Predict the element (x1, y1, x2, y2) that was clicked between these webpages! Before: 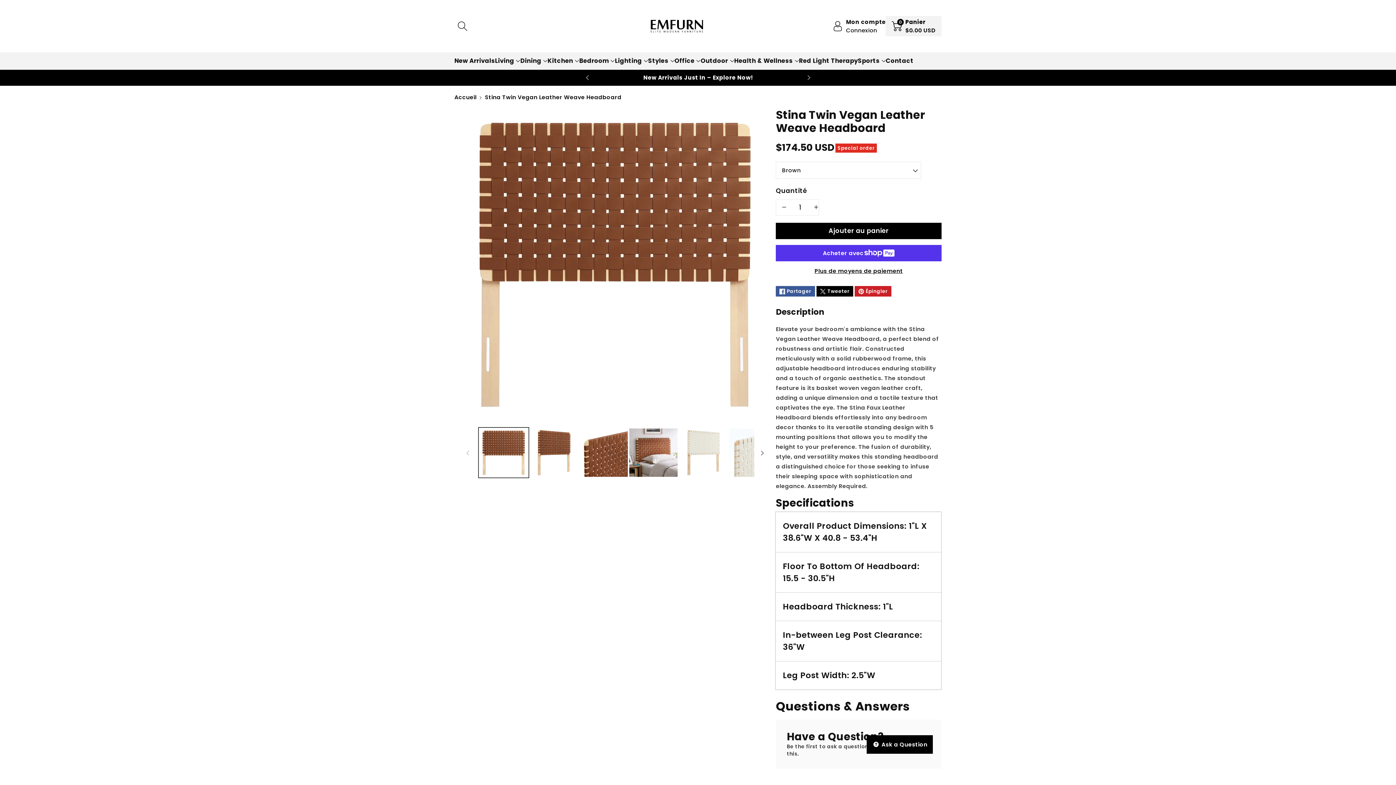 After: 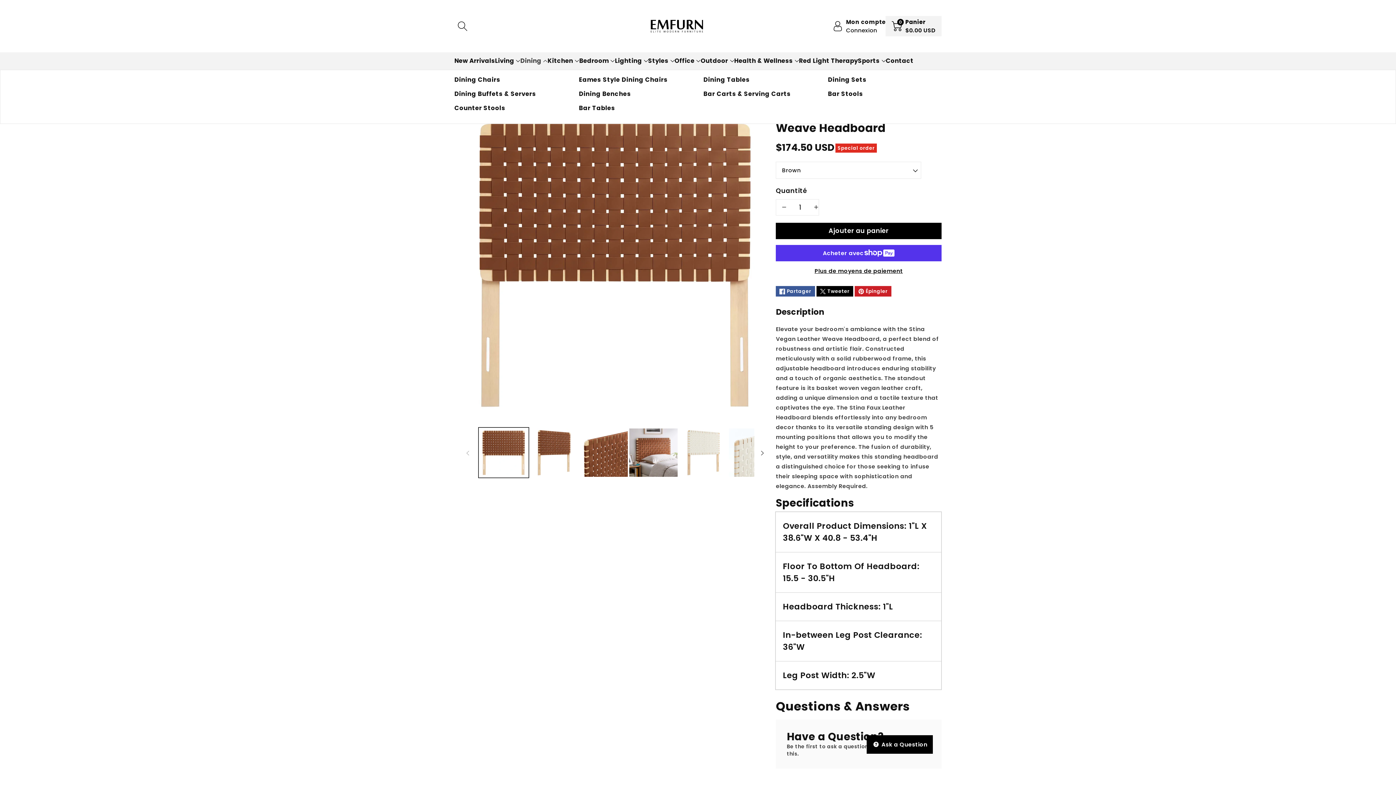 Action: bbox: (520, 56, 547, 65) label: Dining